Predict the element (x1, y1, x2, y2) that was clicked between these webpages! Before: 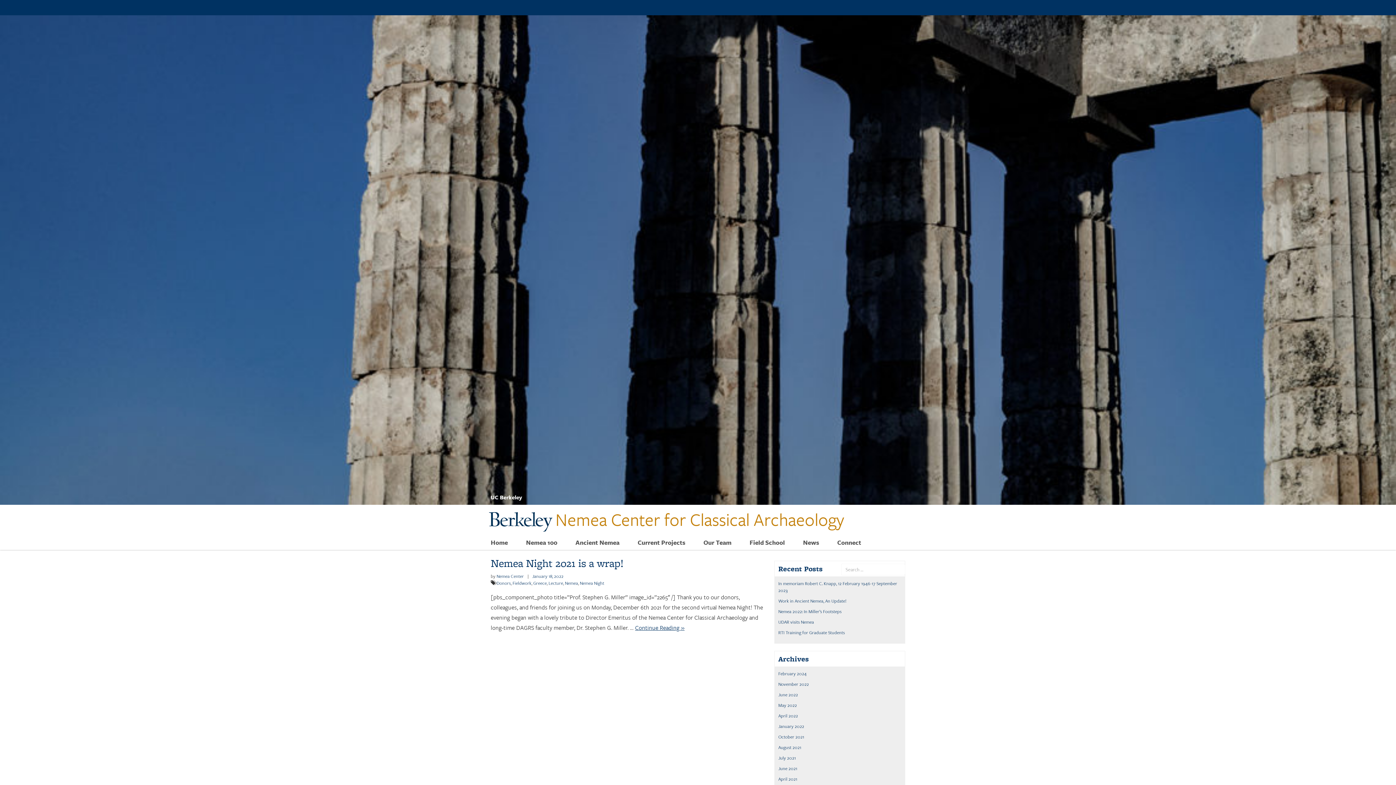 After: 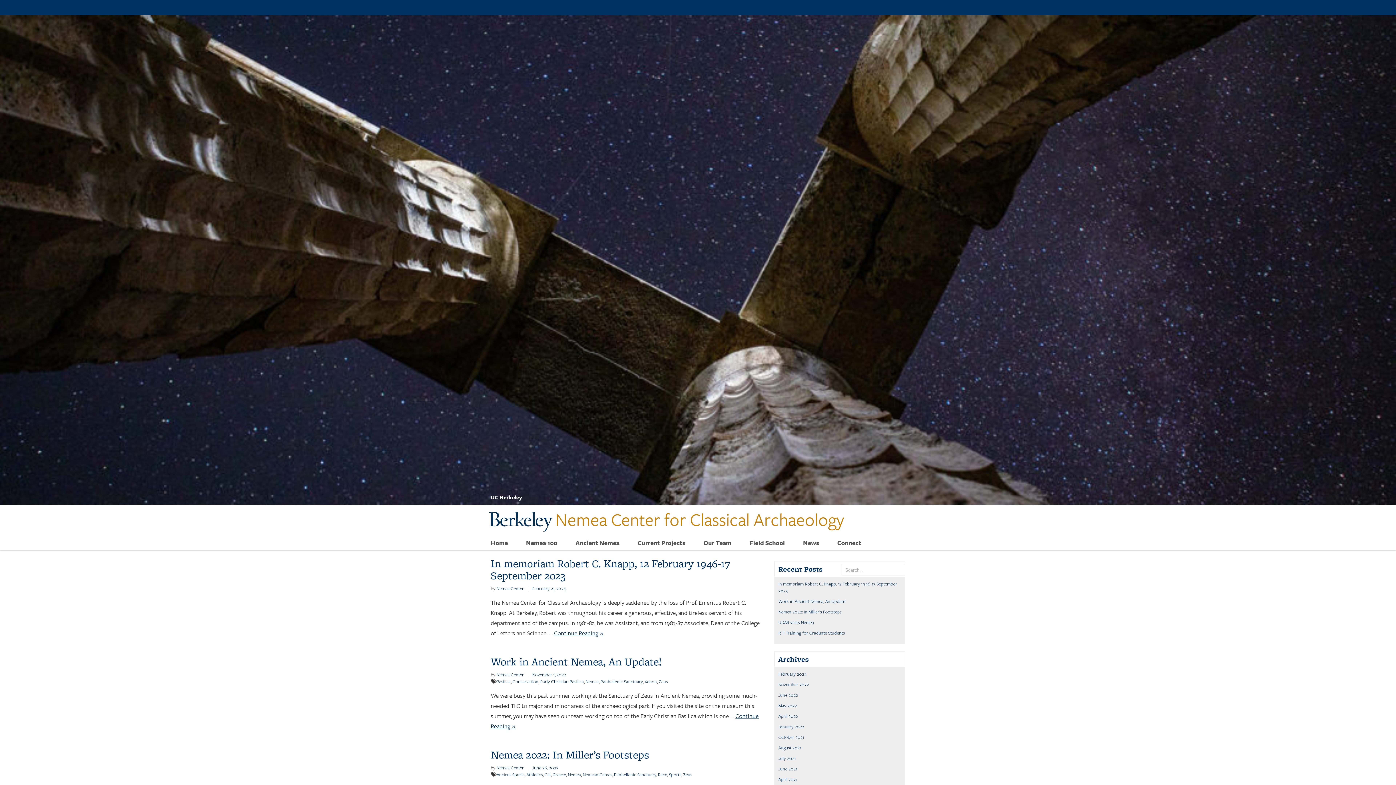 Action: label: News bbox: (803, 539, 819, 547)